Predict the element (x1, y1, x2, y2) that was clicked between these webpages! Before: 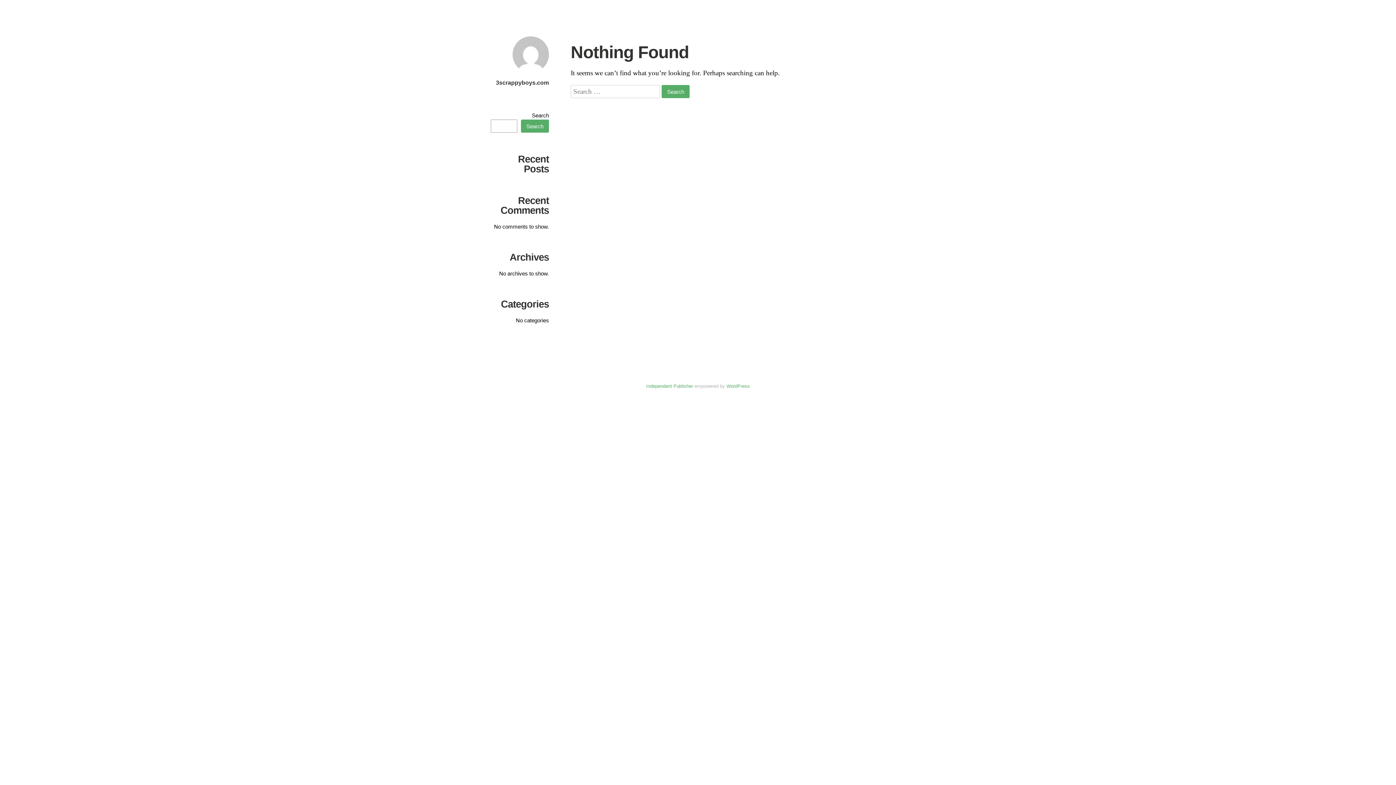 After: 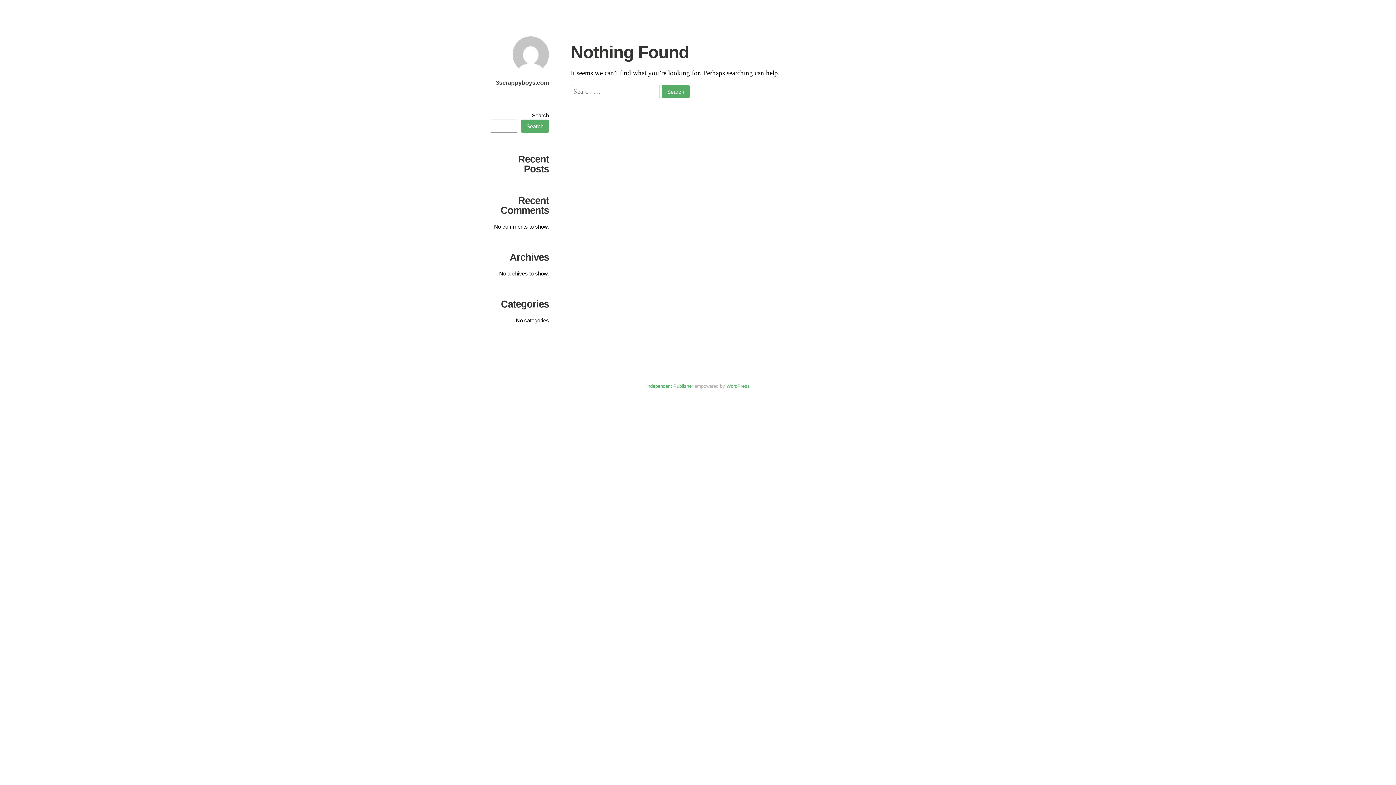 Action: bbox: (521, 119, 549, 132) label: Search